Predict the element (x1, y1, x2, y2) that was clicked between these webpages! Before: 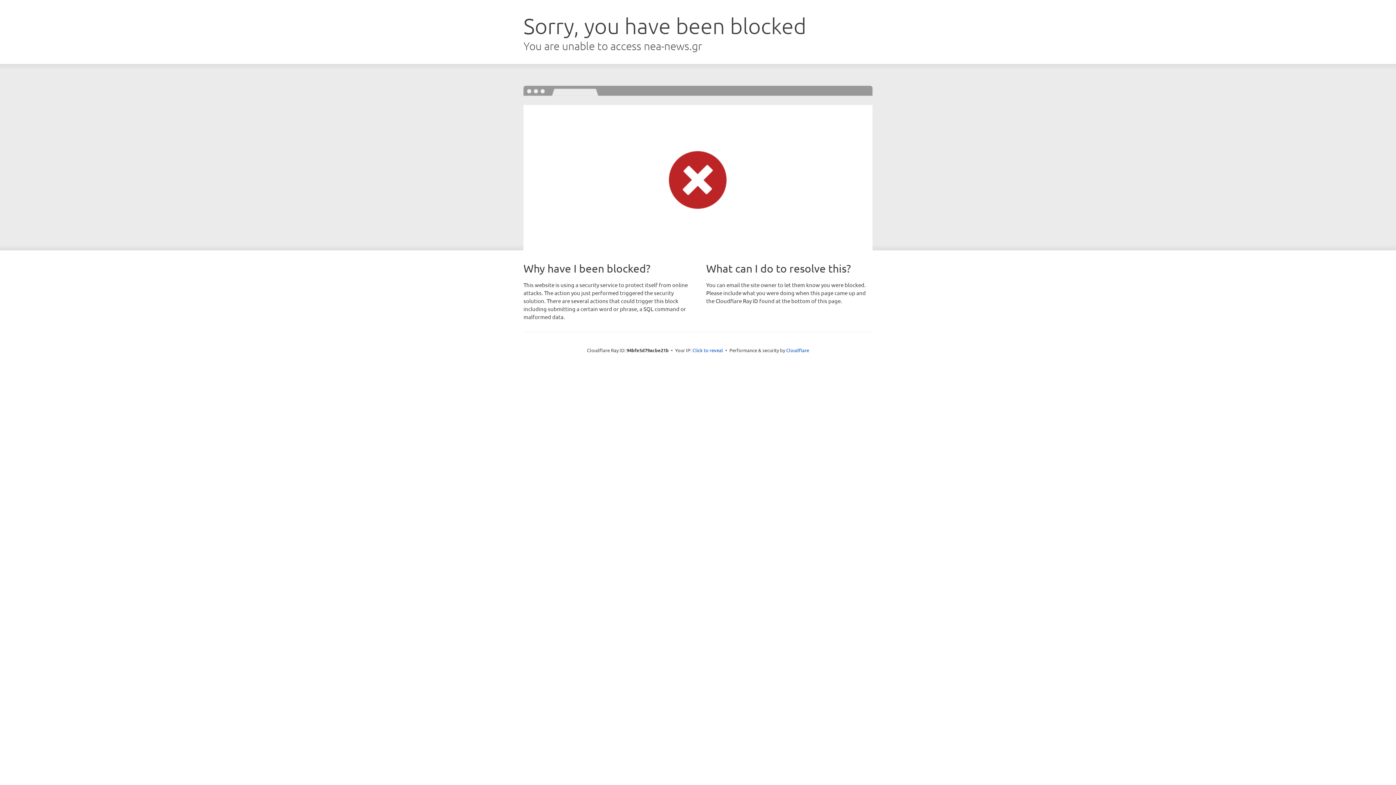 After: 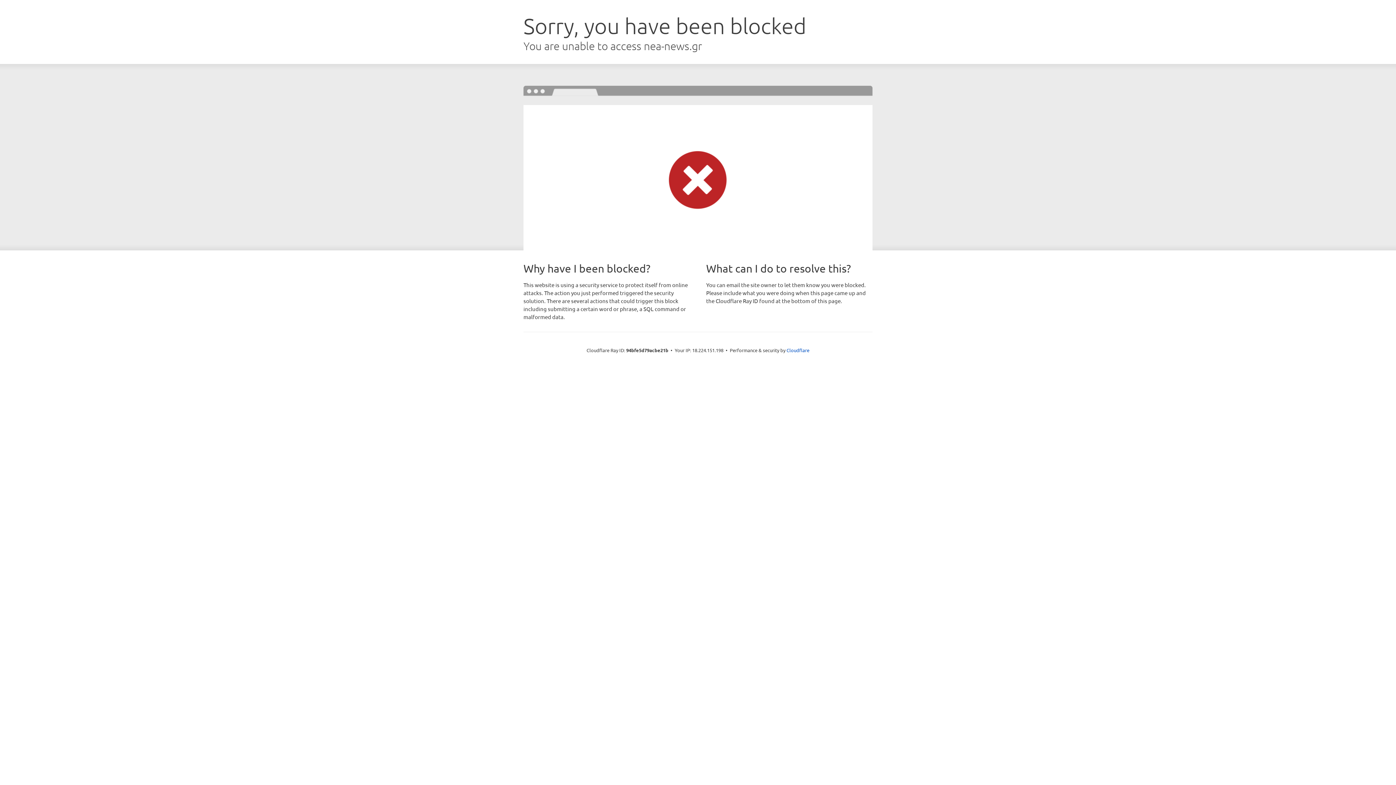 Action: bbox: (692, 346, 723, 353) label: Click to reveal